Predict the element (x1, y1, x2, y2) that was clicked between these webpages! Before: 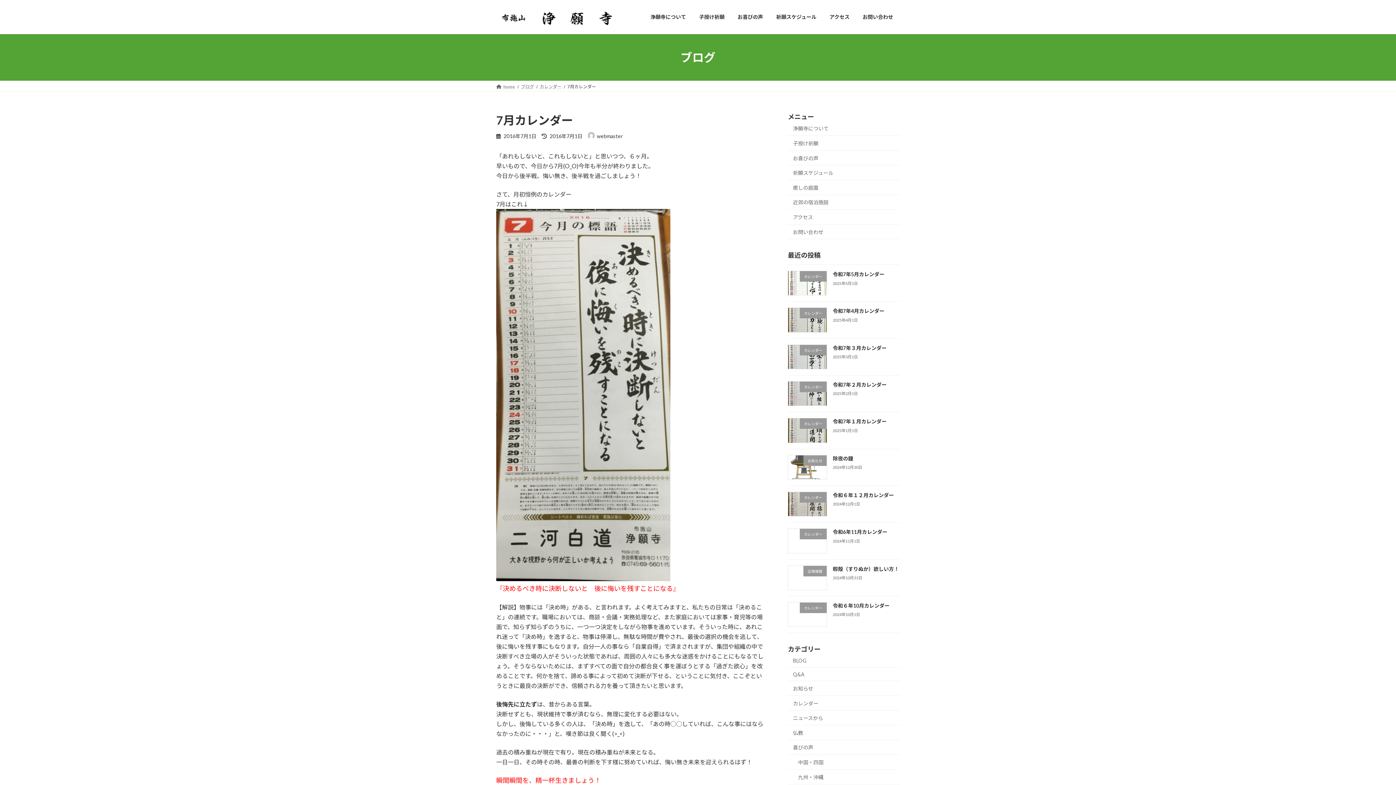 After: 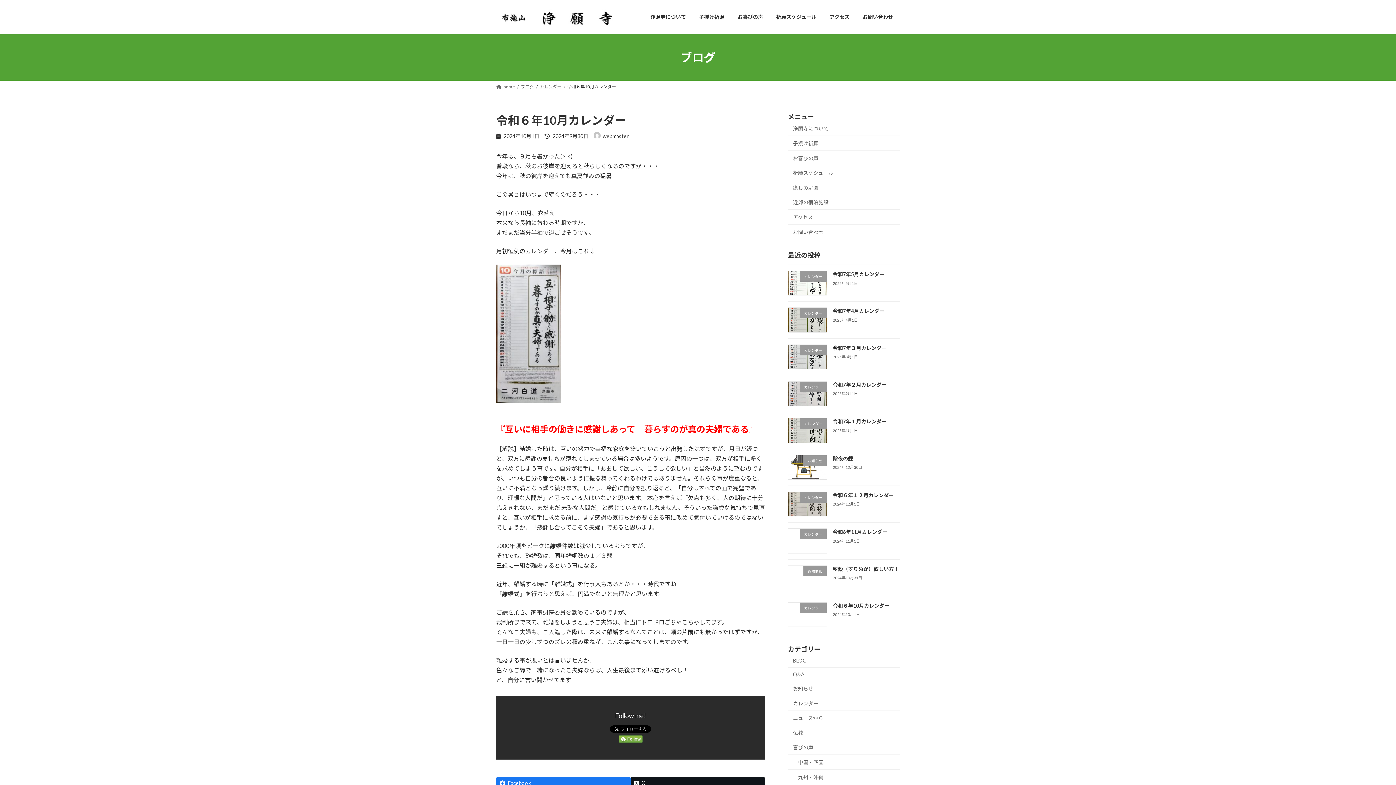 Action: bbox: (833, 602, 889, 609) label: 令和６年10月カレンダー